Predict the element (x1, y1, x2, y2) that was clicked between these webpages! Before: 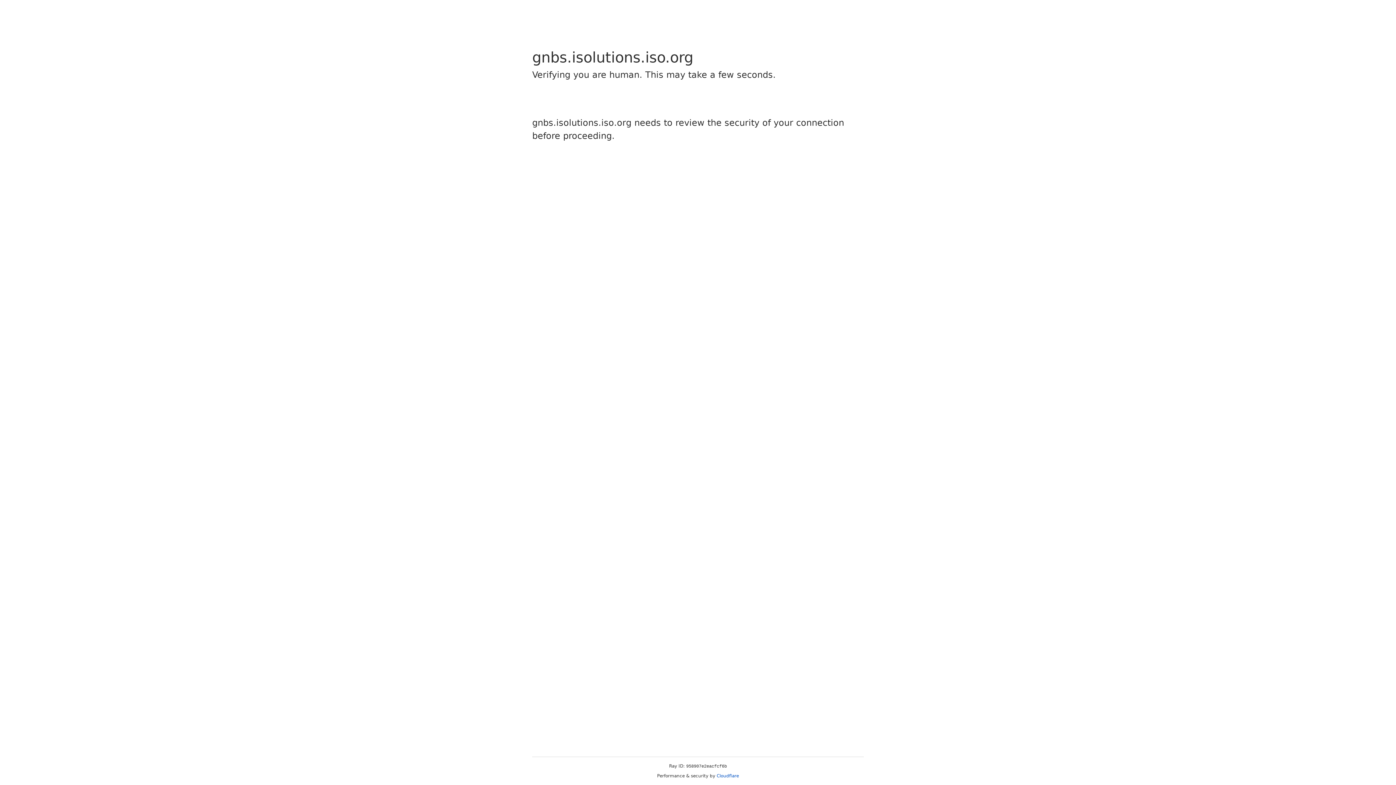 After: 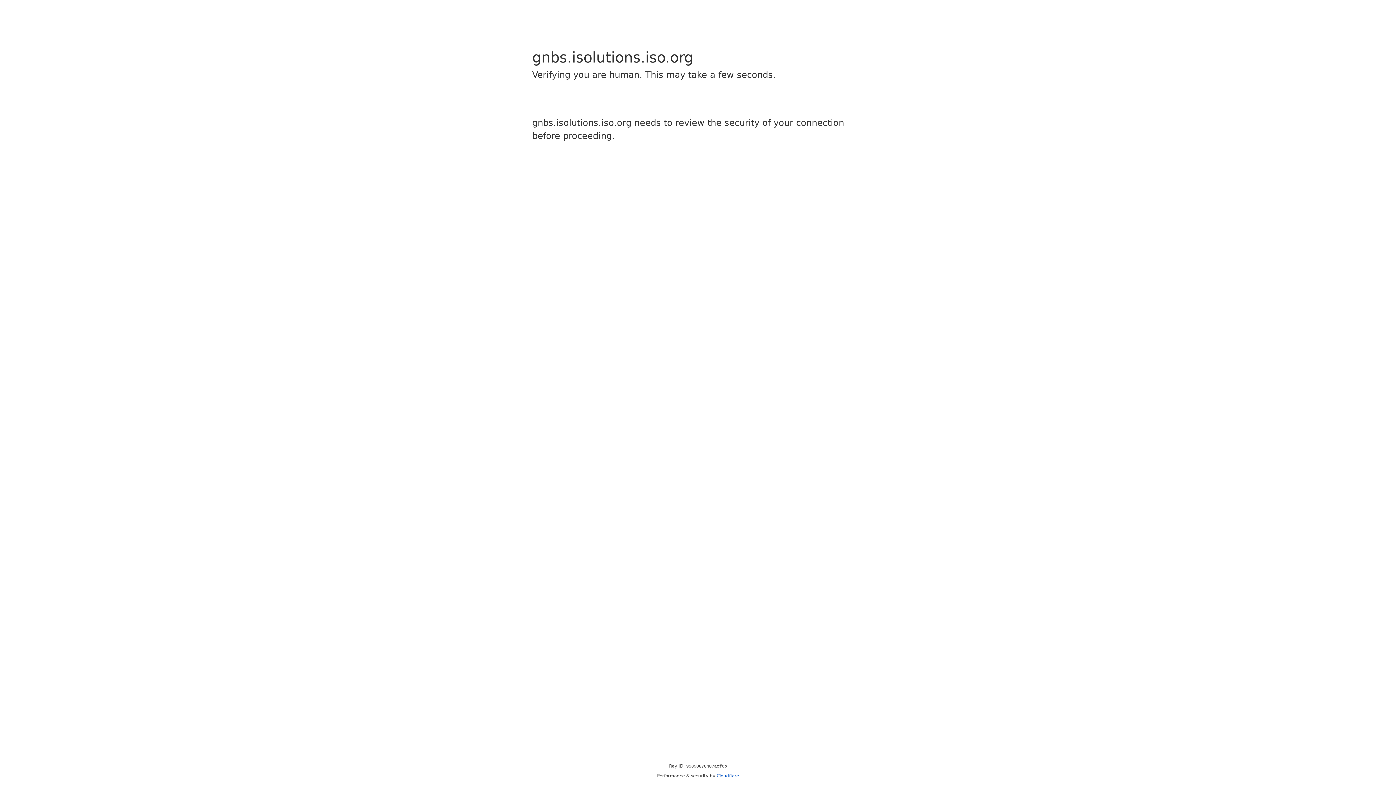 Action: label: Cloudflare bbox: (716, 773, 739, 778)